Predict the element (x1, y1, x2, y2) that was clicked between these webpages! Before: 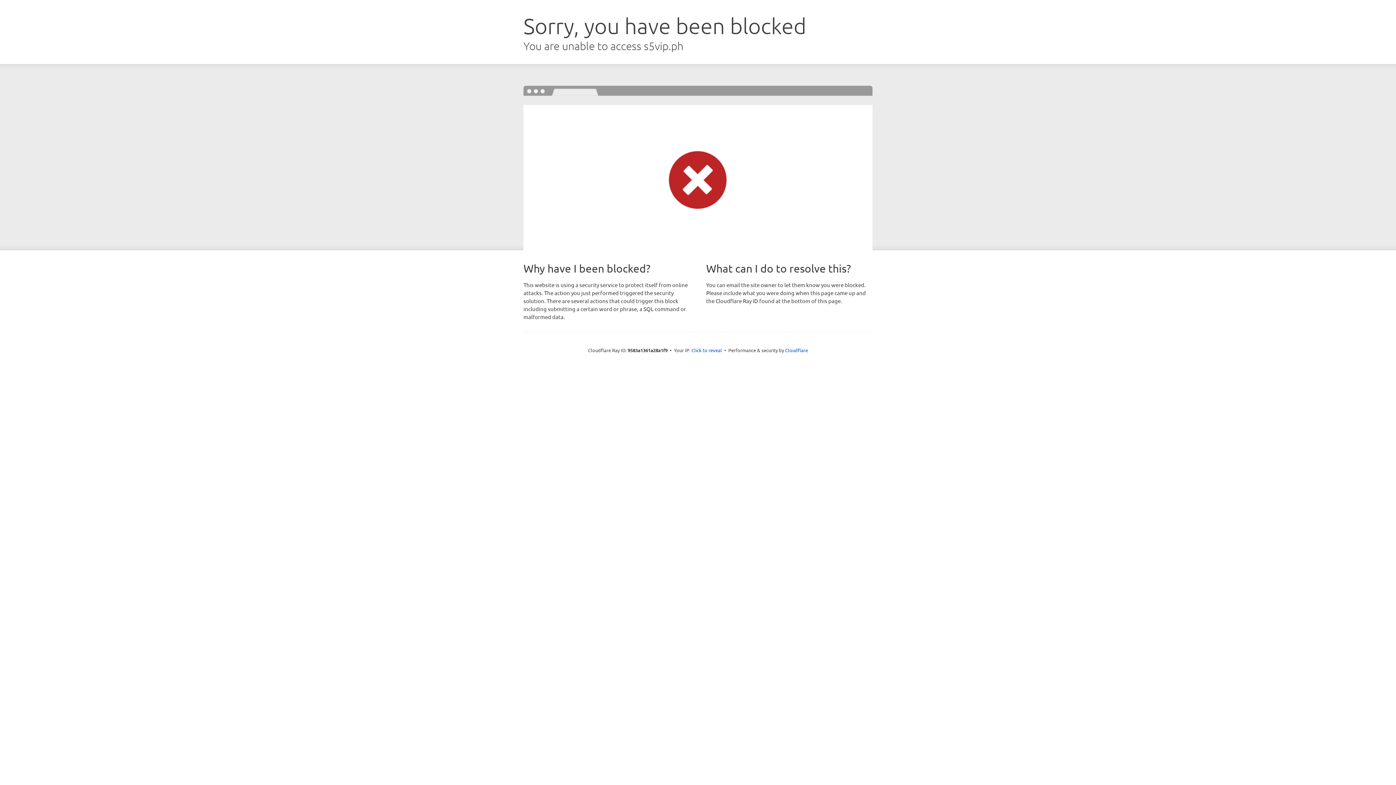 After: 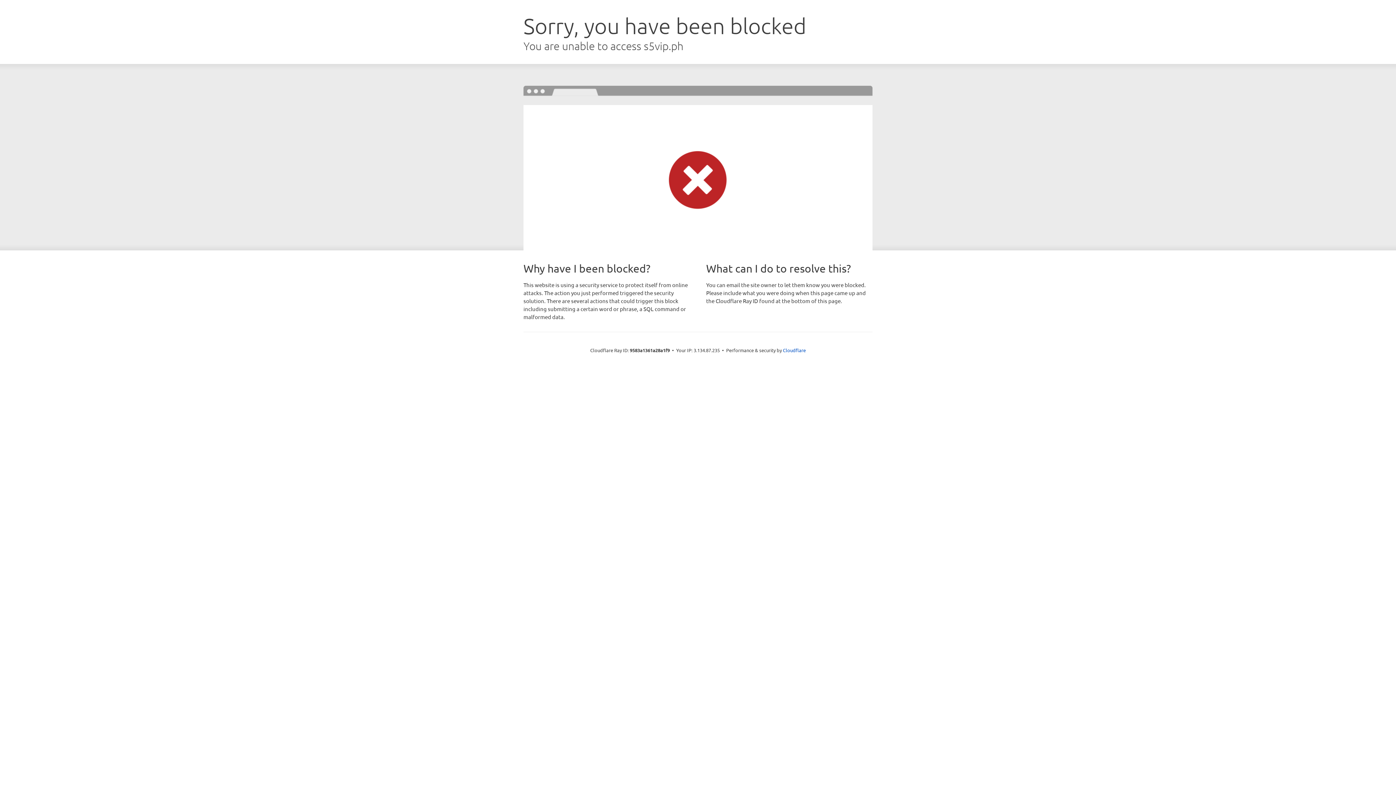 Action: bbox: (691, 346, 722, 353) label: Click to reveal